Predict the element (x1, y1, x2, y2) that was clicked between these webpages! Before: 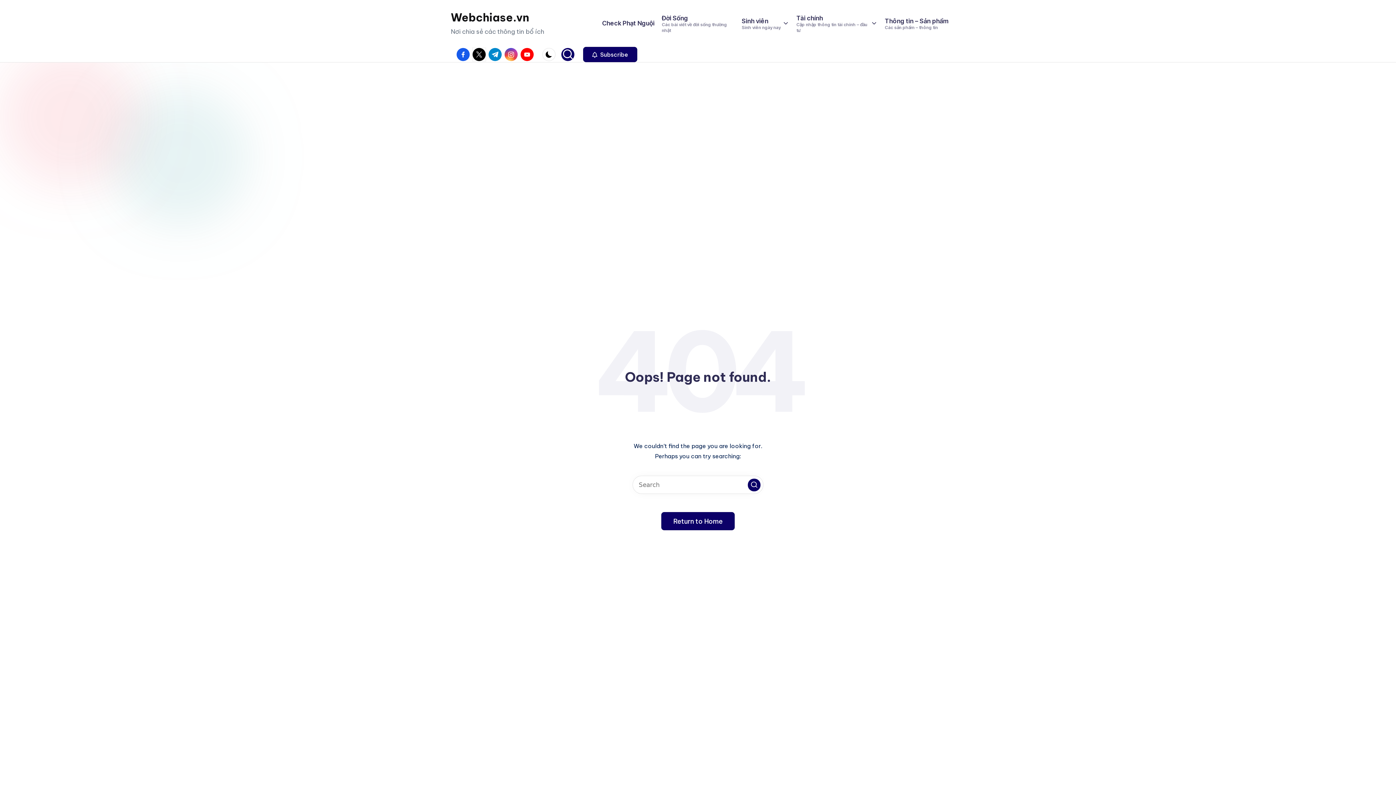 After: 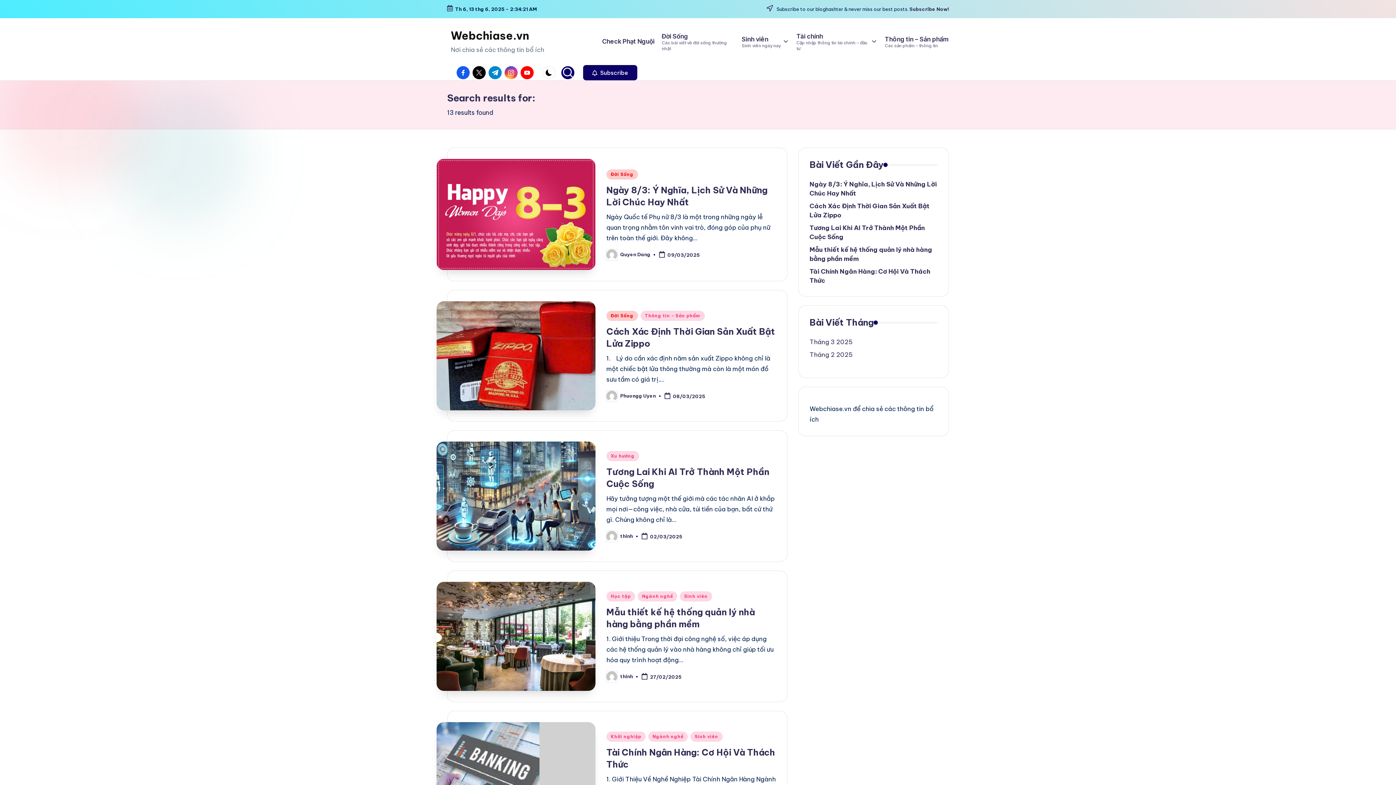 Action: label: Search bbox: (748, 478, 760, 491)